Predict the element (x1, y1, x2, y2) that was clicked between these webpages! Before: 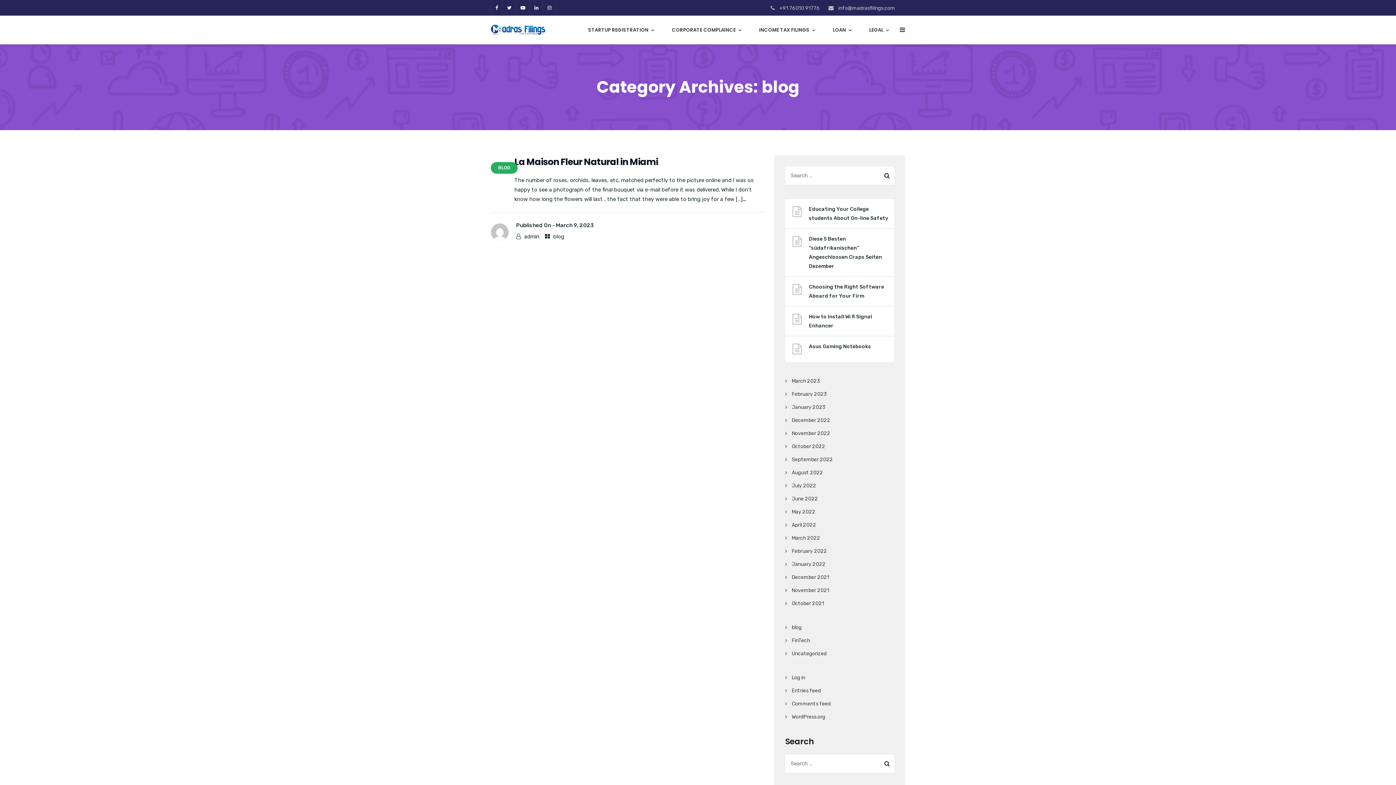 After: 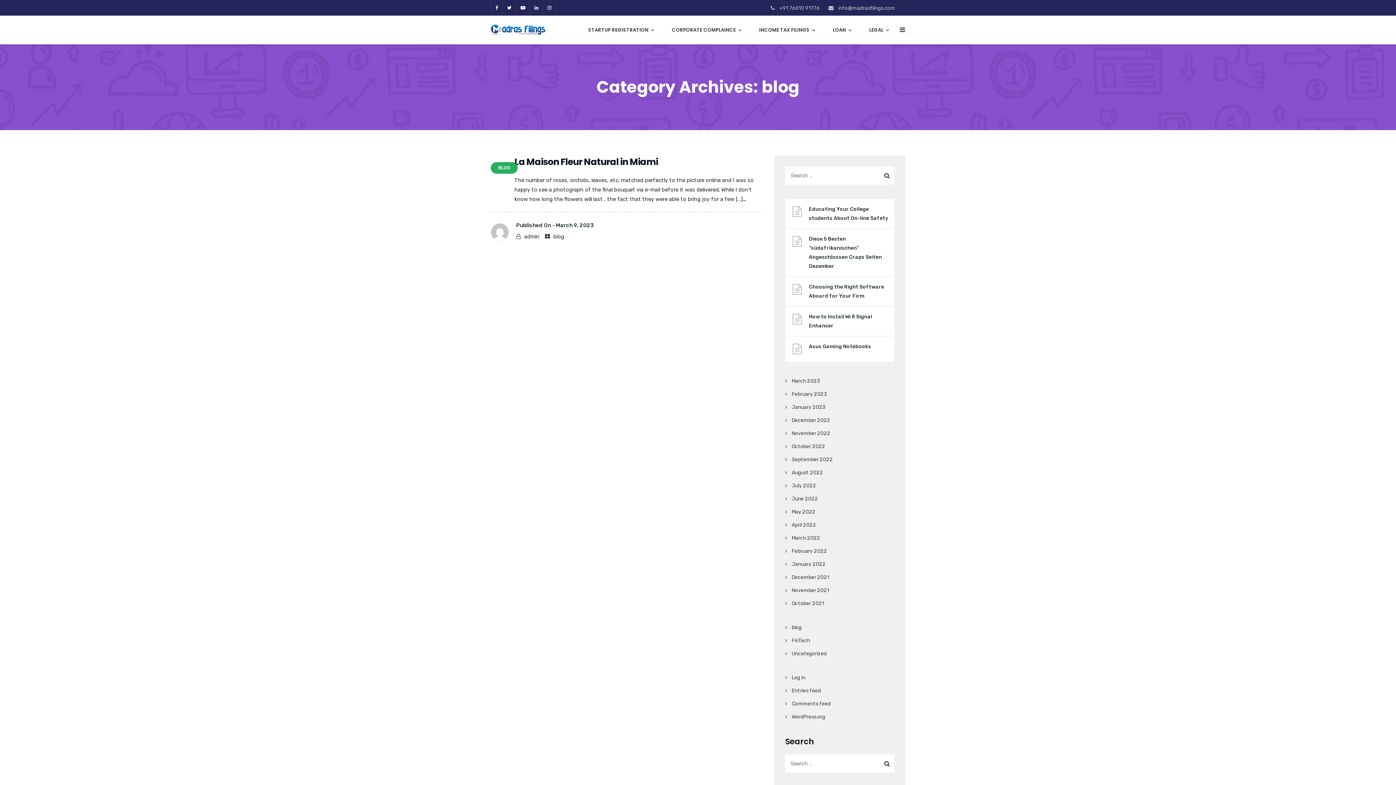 Action: bbox: (542, 0, 556, 15)